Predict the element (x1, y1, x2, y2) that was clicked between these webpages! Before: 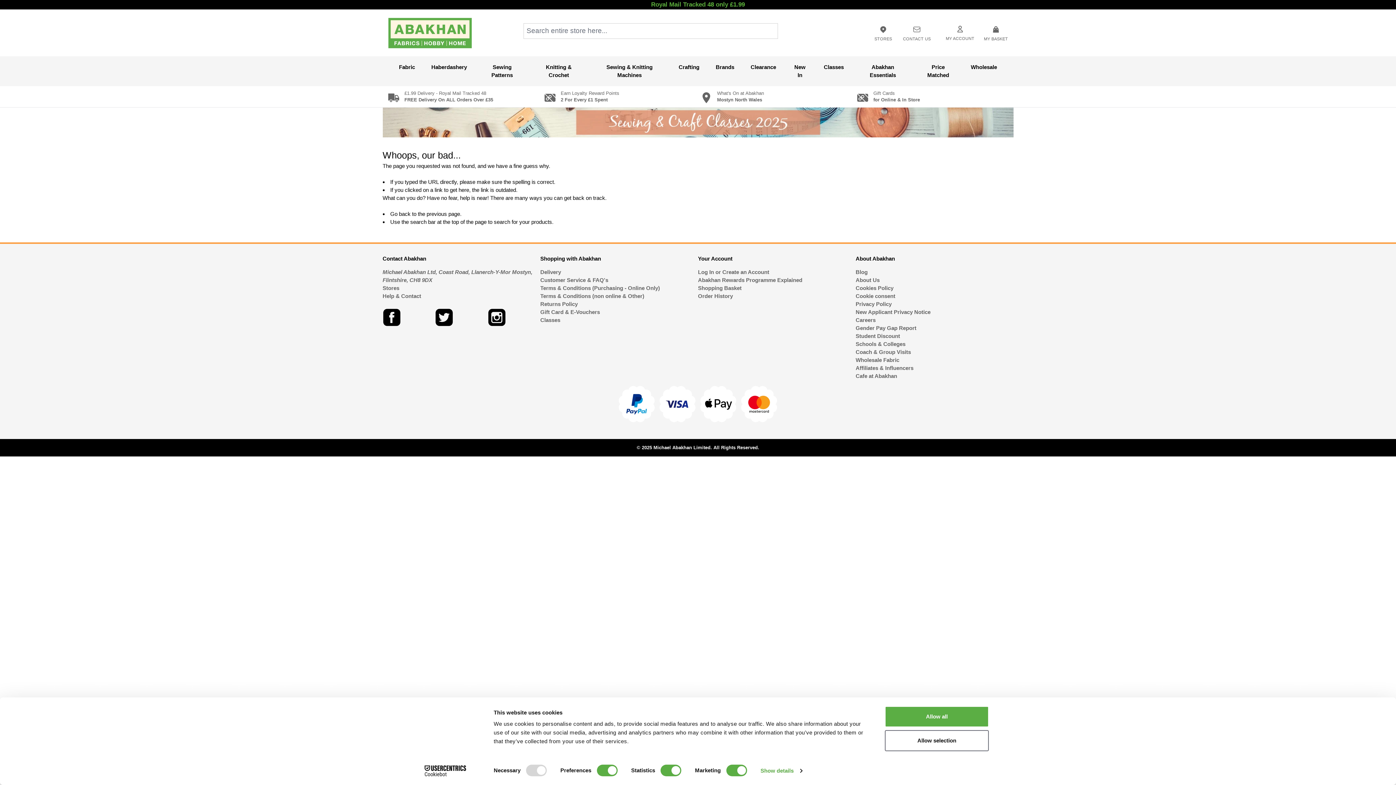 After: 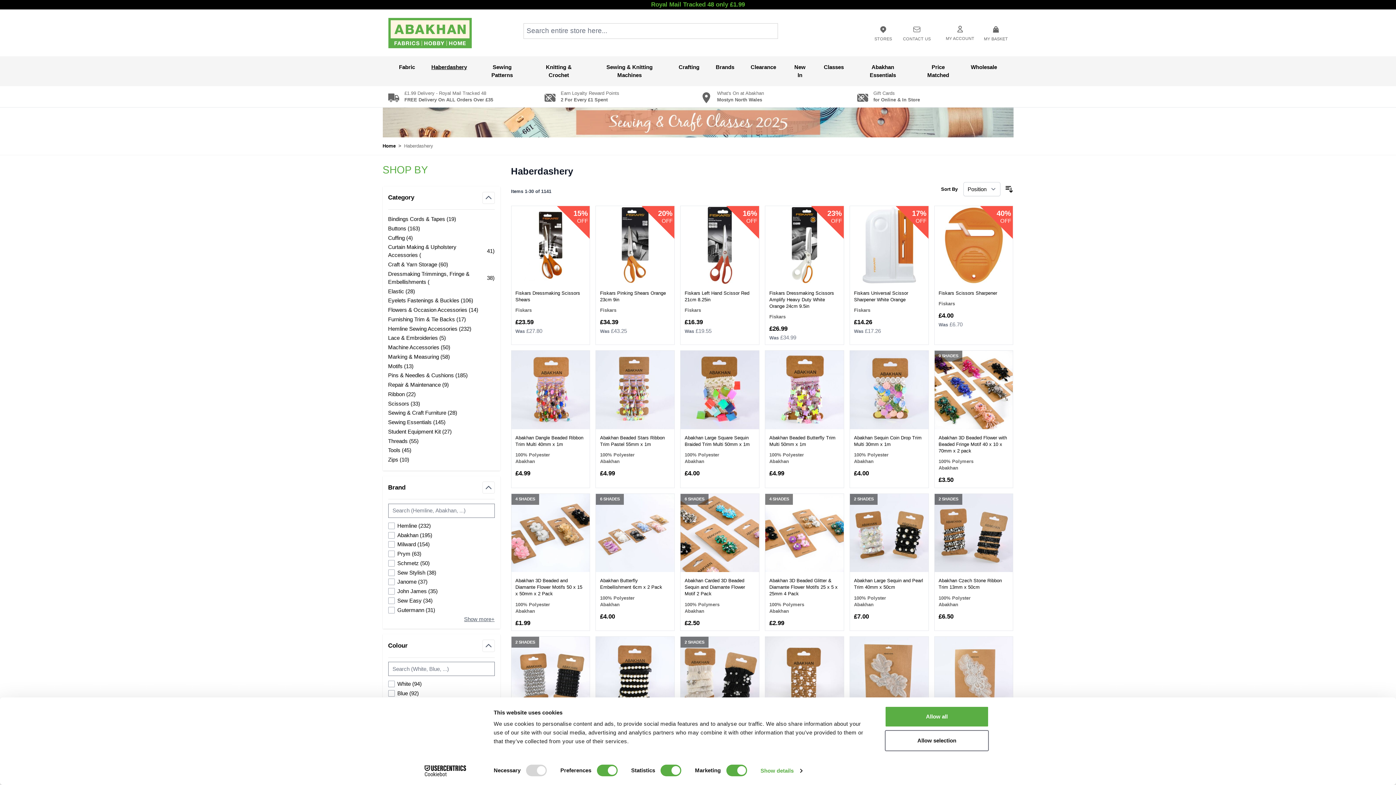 Action: bbox: (427, 60, 471, 73) label: Haberdashery